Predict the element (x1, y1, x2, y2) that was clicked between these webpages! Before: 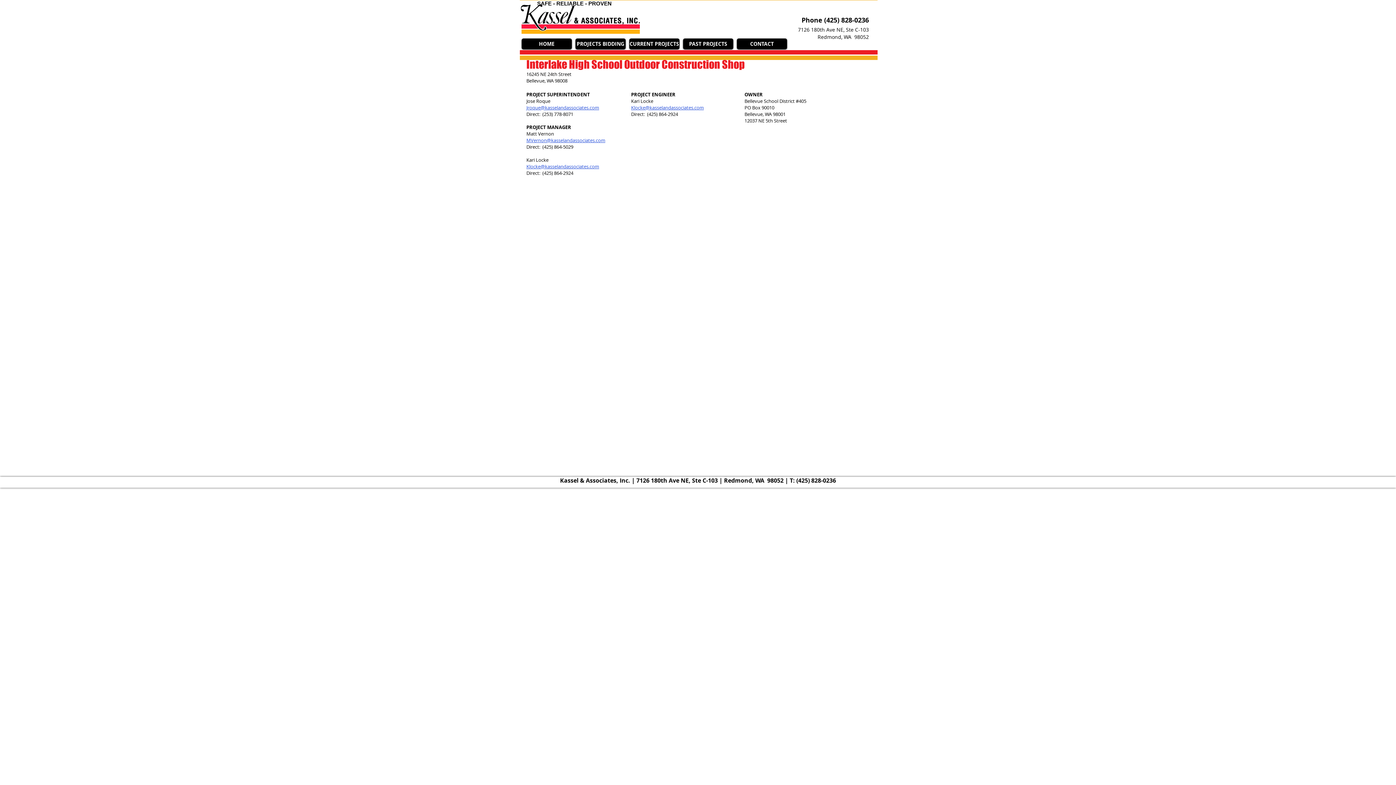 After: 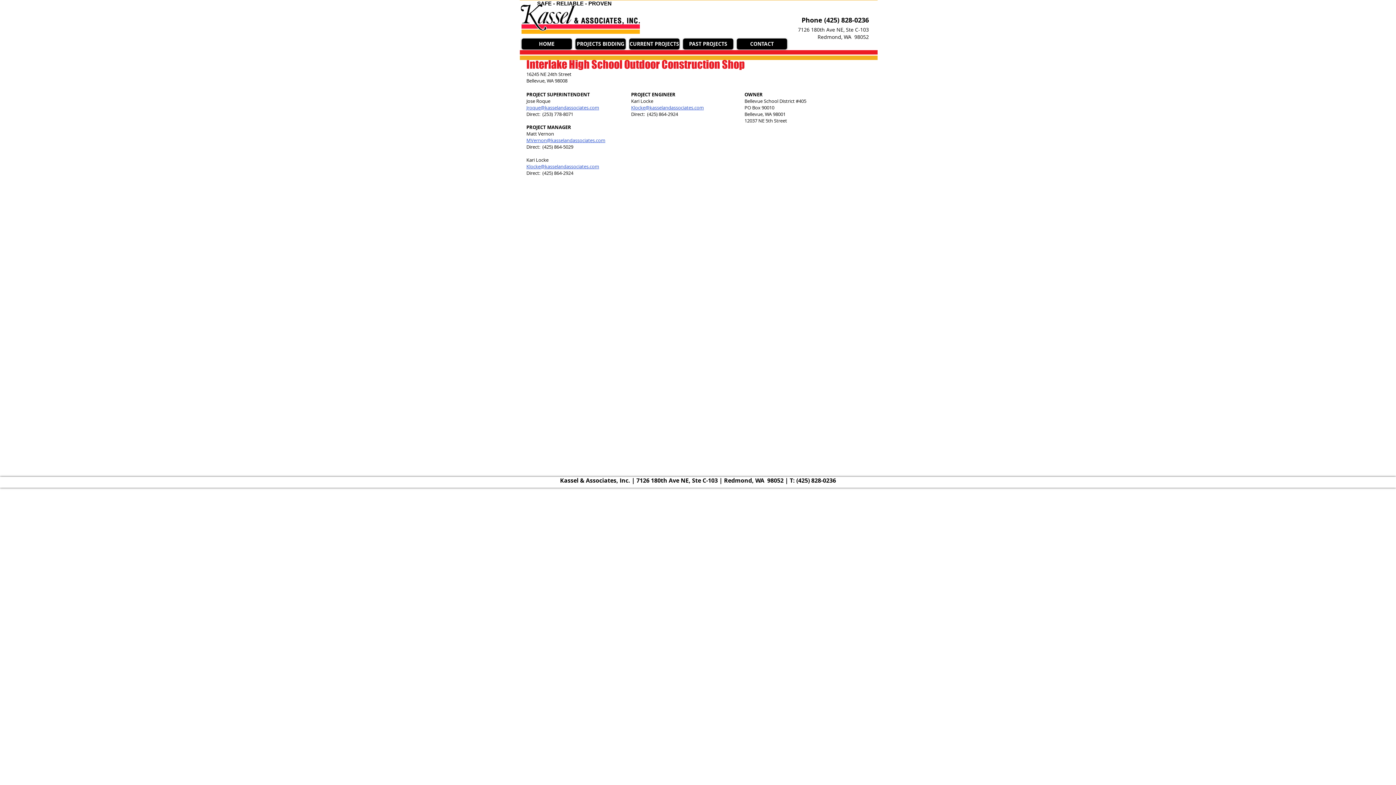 Action: label: Klocke@kasselandassociates.com bbox: (631, 104, 704, 110)